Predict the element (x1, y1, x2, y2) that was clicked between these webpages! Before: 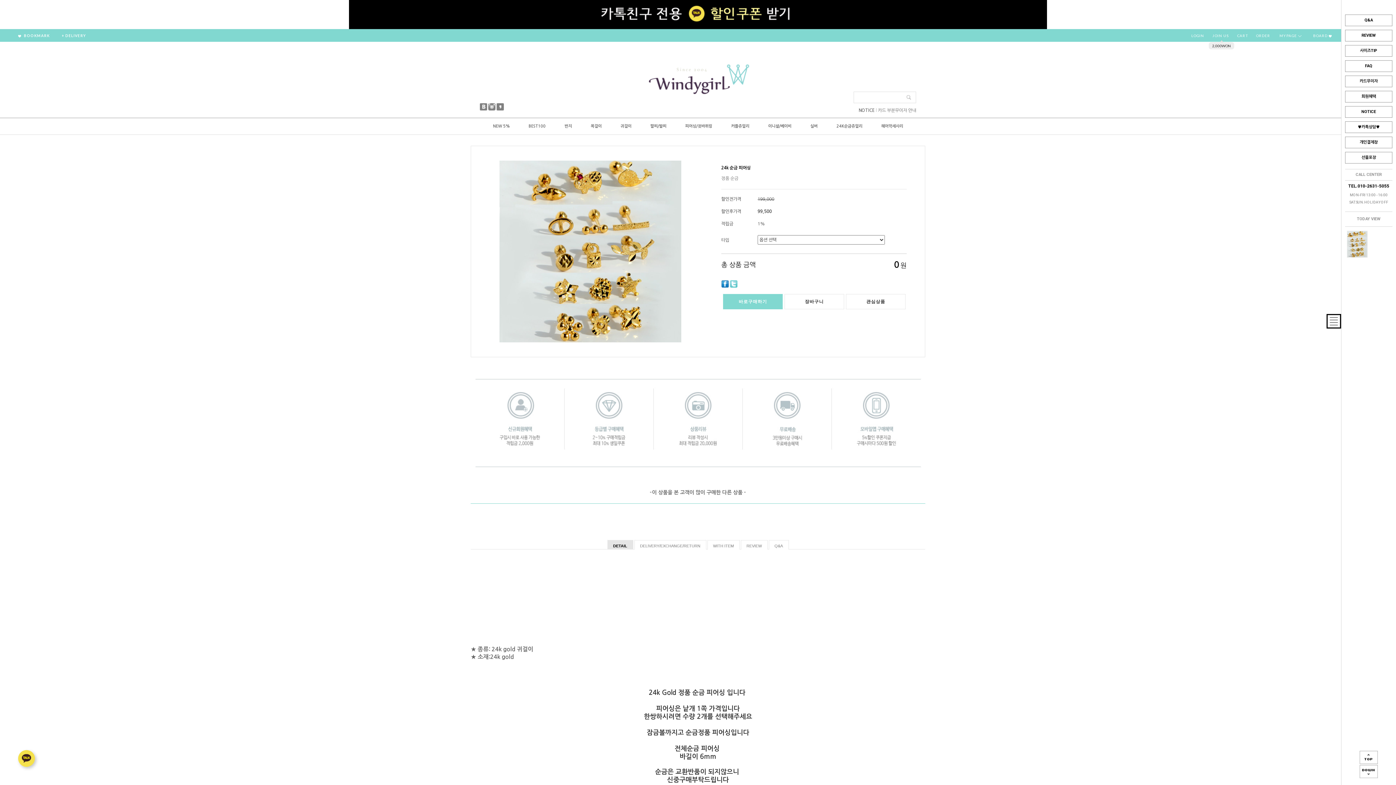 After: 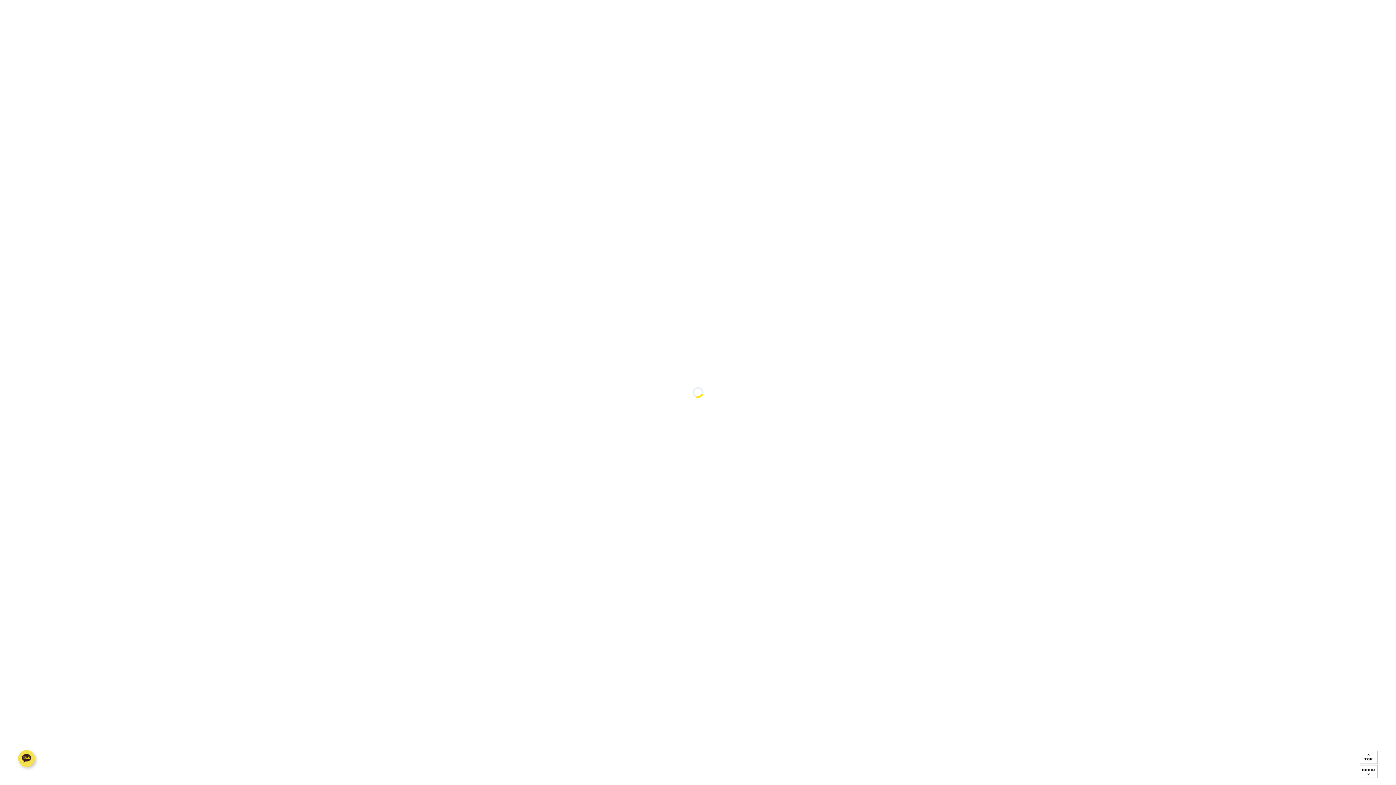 Action: bbox: (846, 294, 905, 309) label: 관심상품